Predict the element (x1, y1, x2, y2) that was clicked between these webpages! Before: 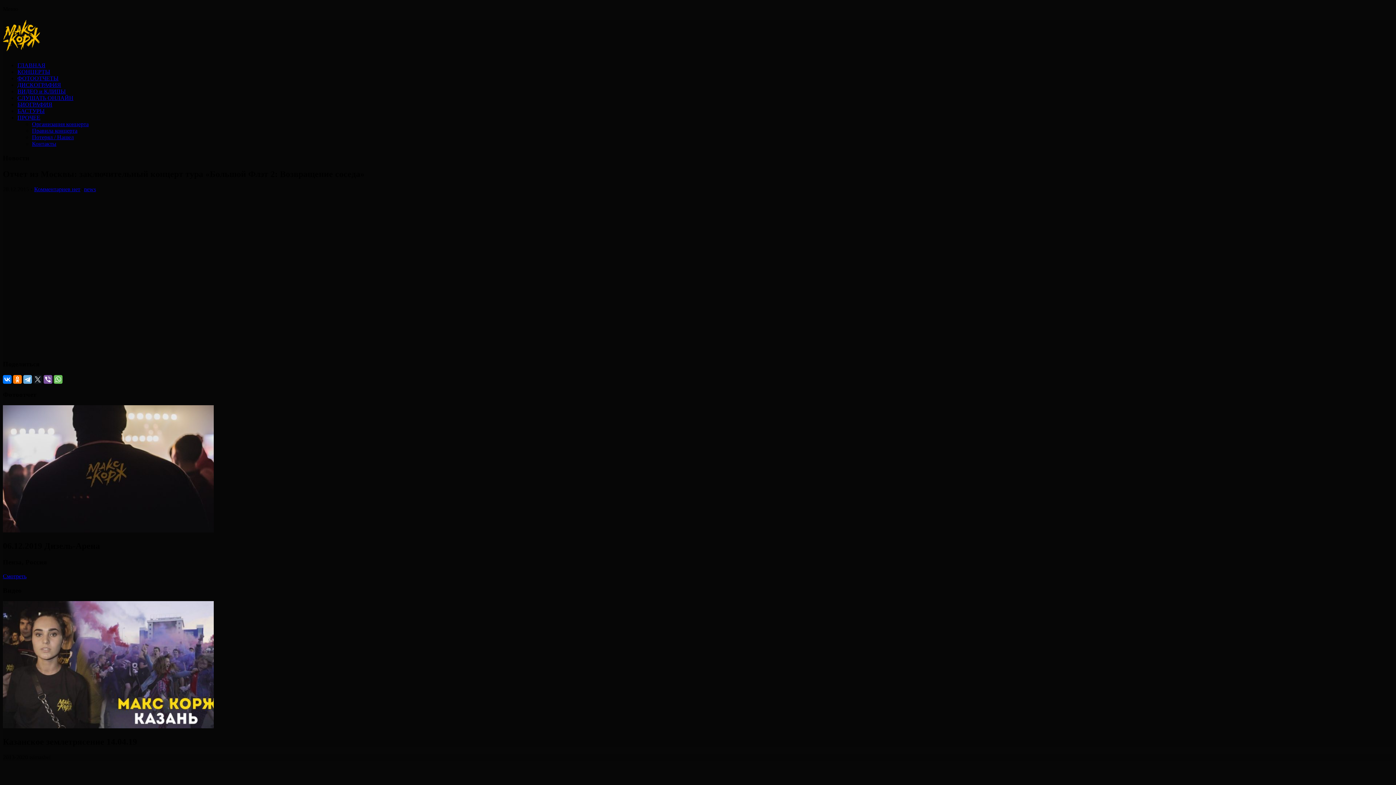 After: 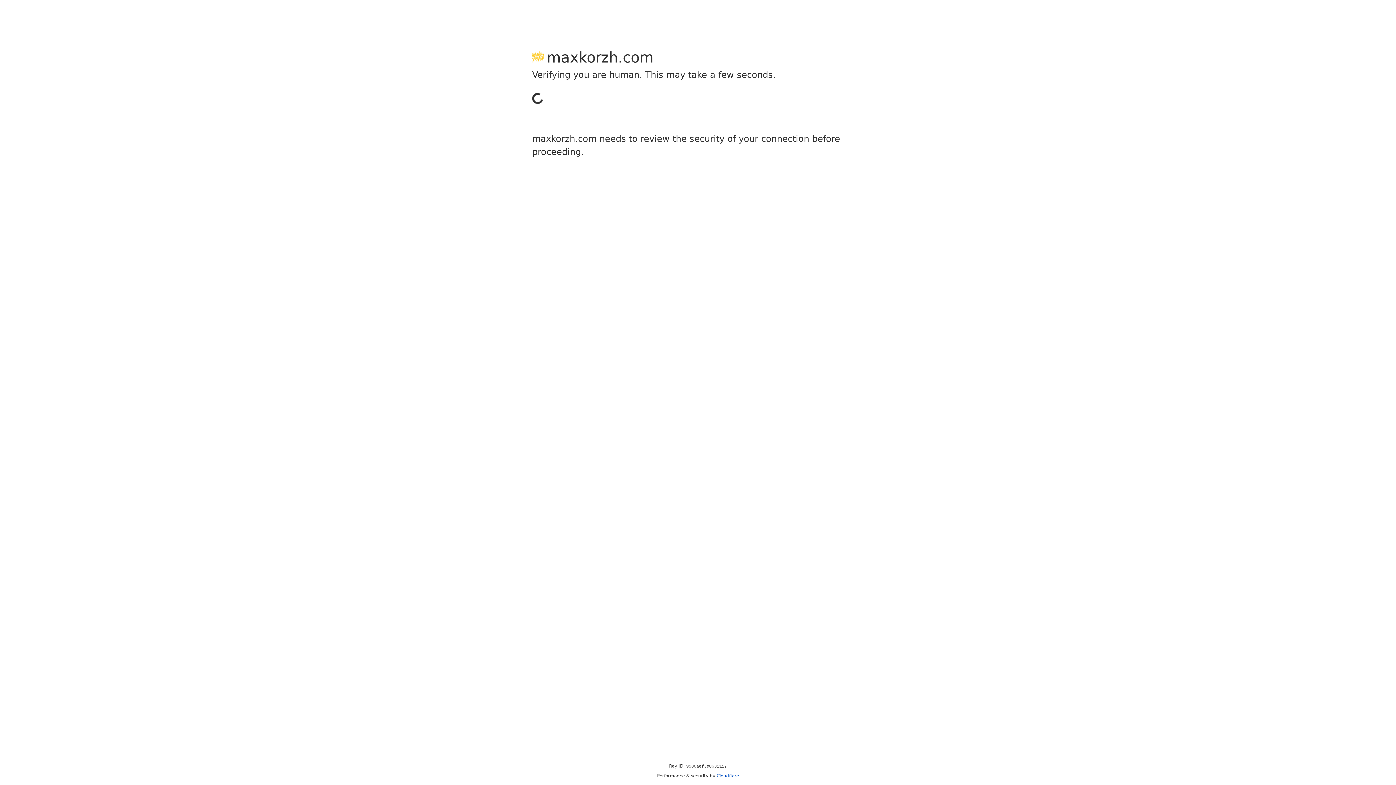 Action: label: Смотреть bbox: (2, 573, 26, 579)